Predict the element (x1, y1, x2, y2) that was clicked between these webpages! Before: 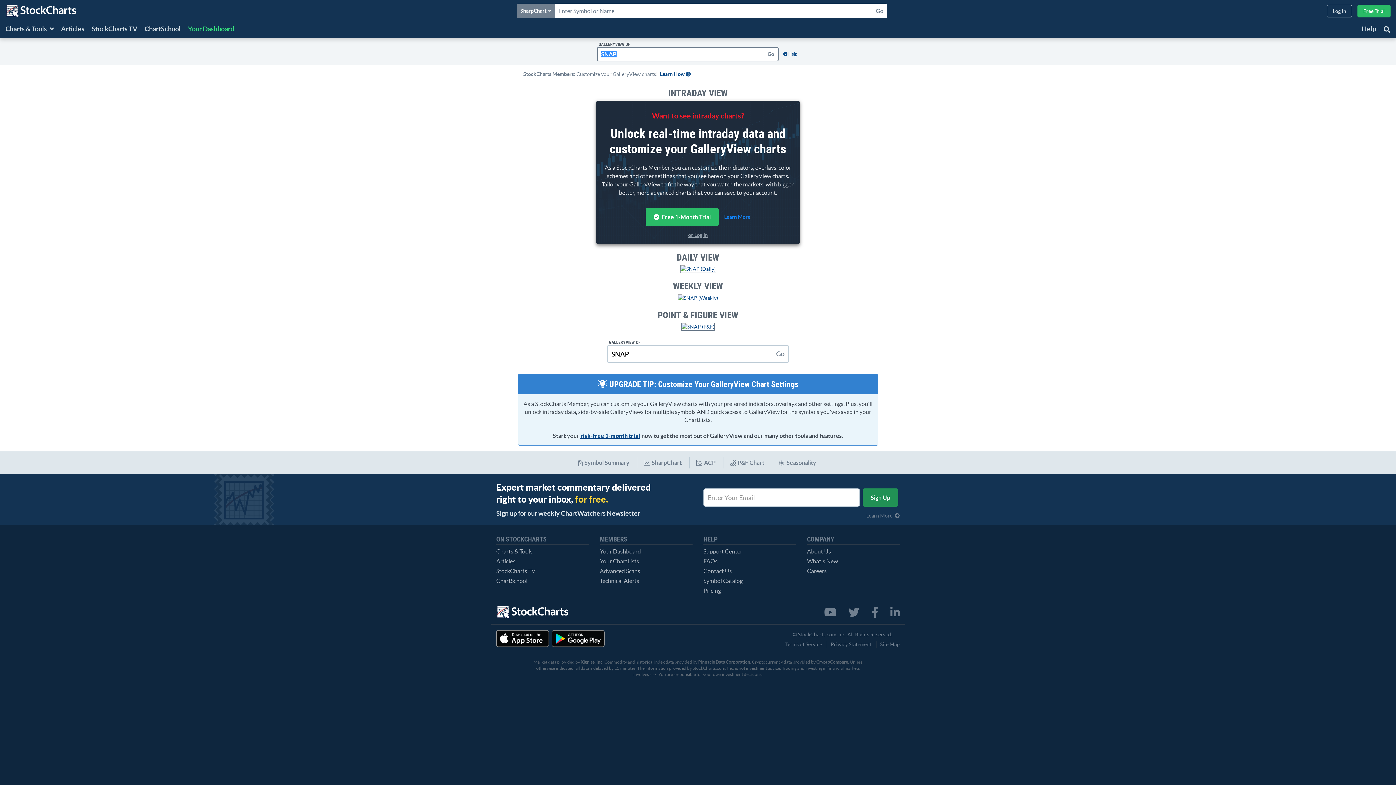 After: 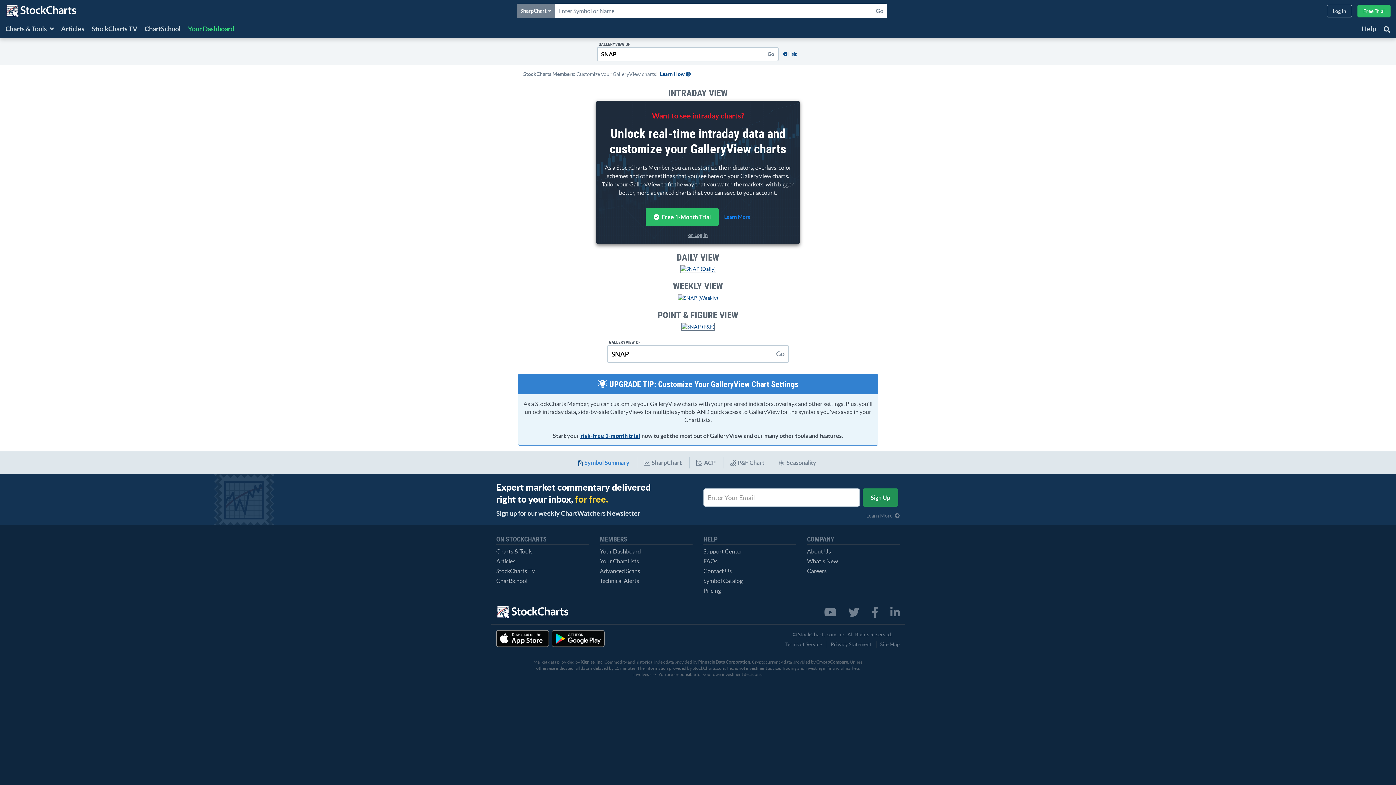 Action: bbox: (578, 459, 629, 466) label: Symbol Summary